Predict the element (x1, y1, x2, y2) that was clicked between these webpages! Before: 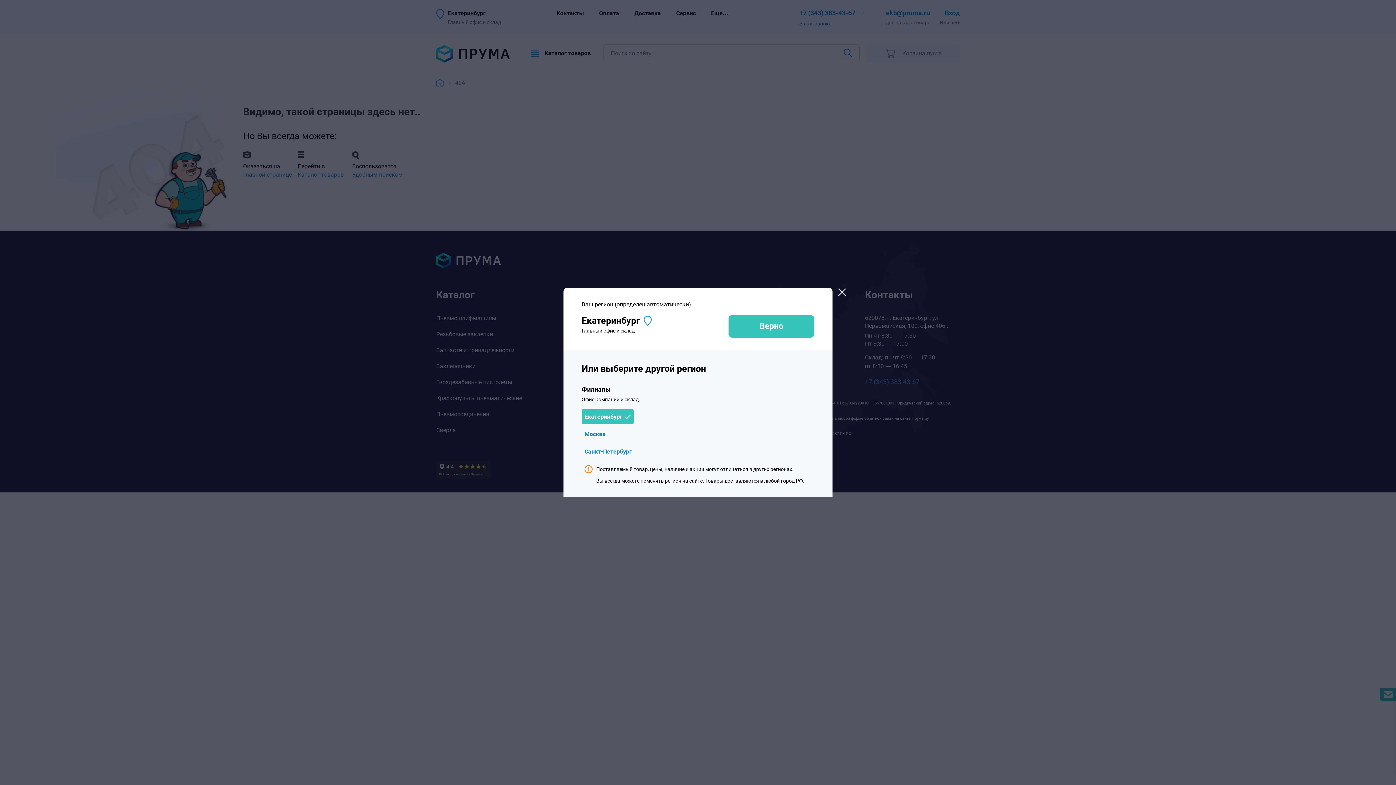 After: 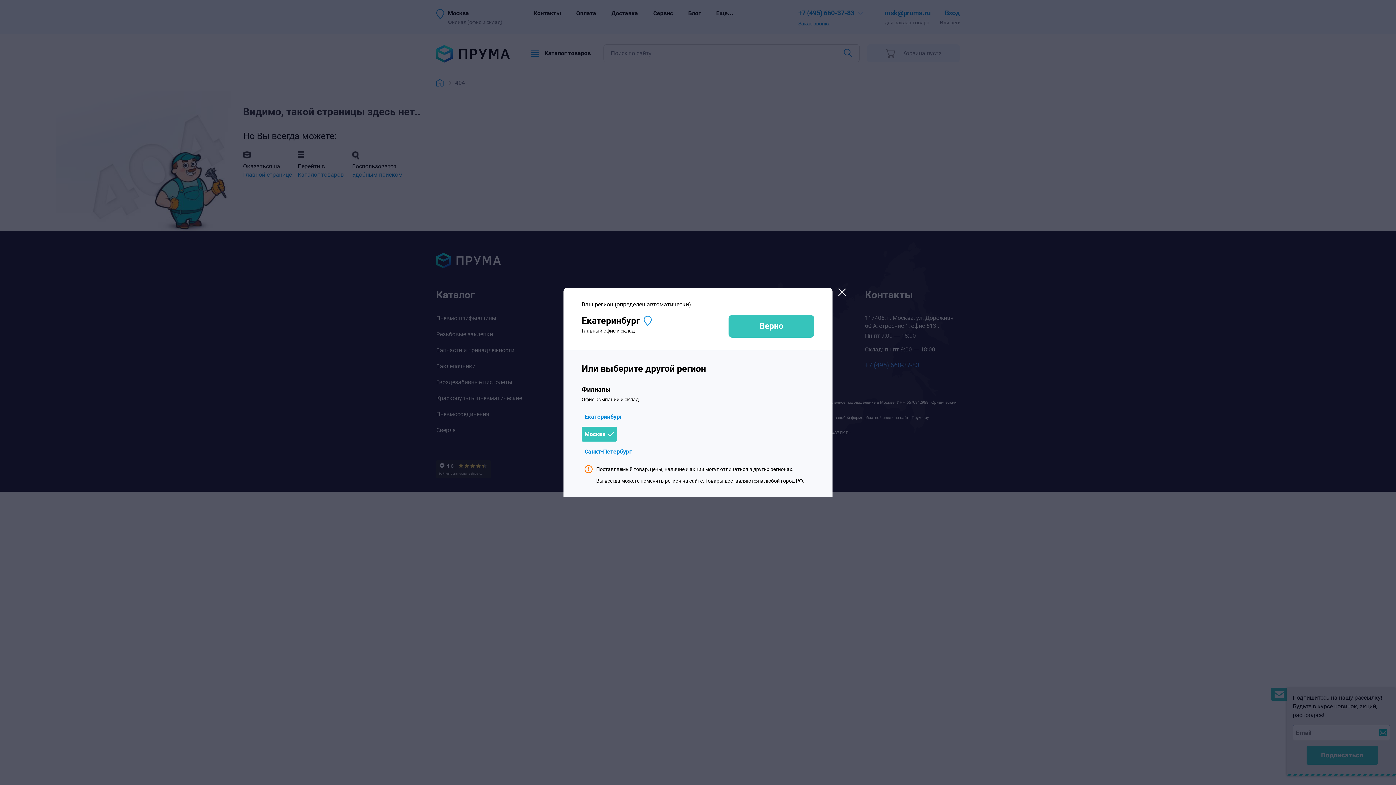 Action: bbox: (581, 426, 617, 441) label: Москва